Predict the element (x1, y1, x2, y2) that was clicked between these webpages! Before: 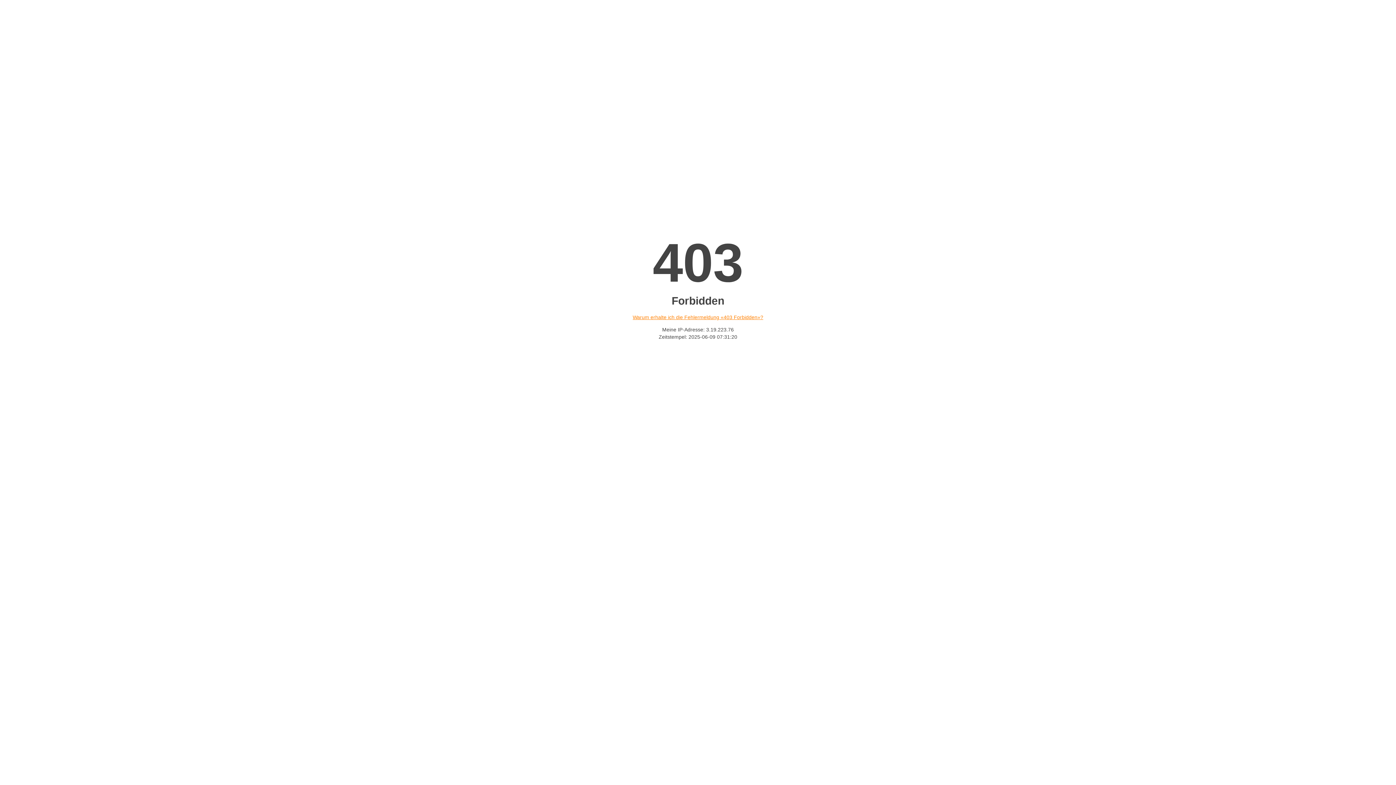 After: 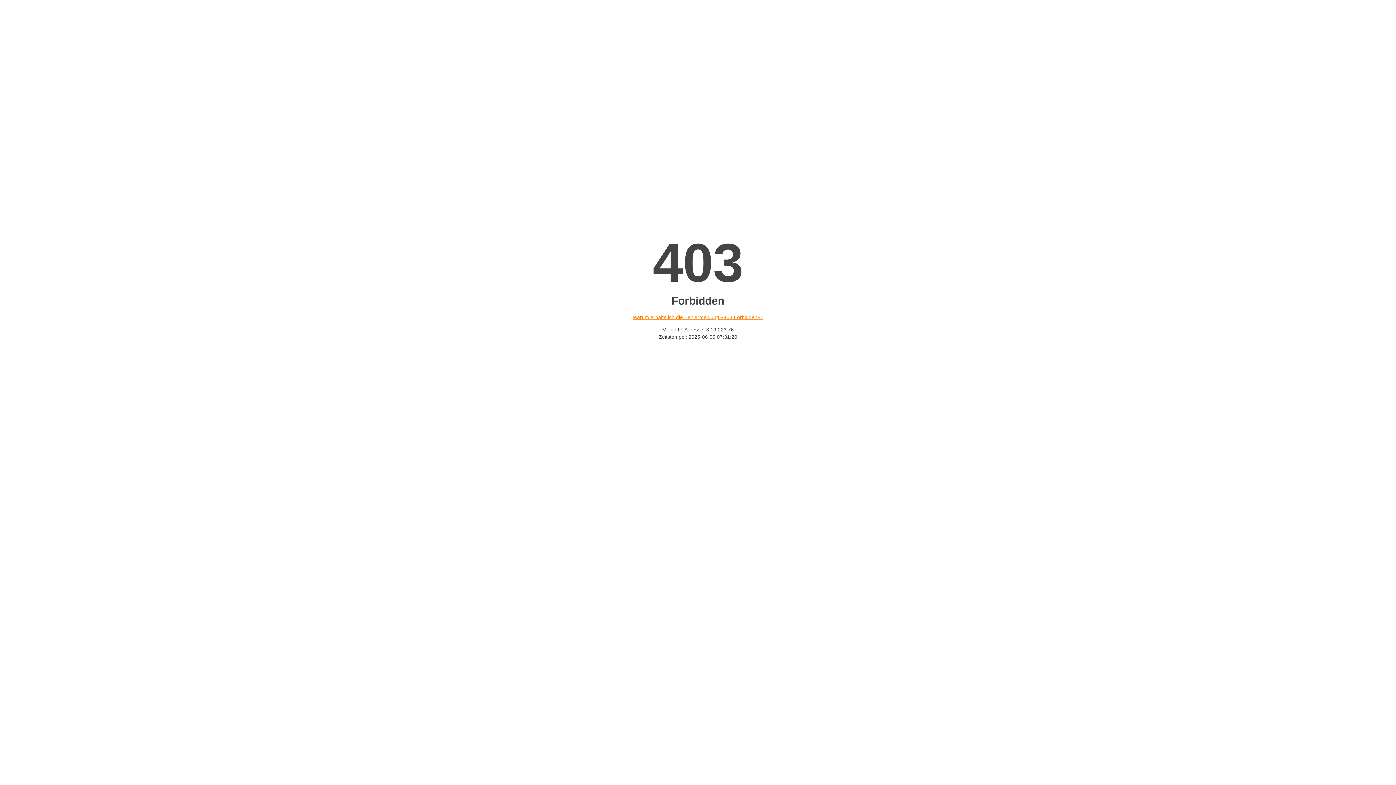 Action: bbox: (632, 314, 763, 320) label: Warum erhalte ich die Fehlermeldung «403 Forbidden»?